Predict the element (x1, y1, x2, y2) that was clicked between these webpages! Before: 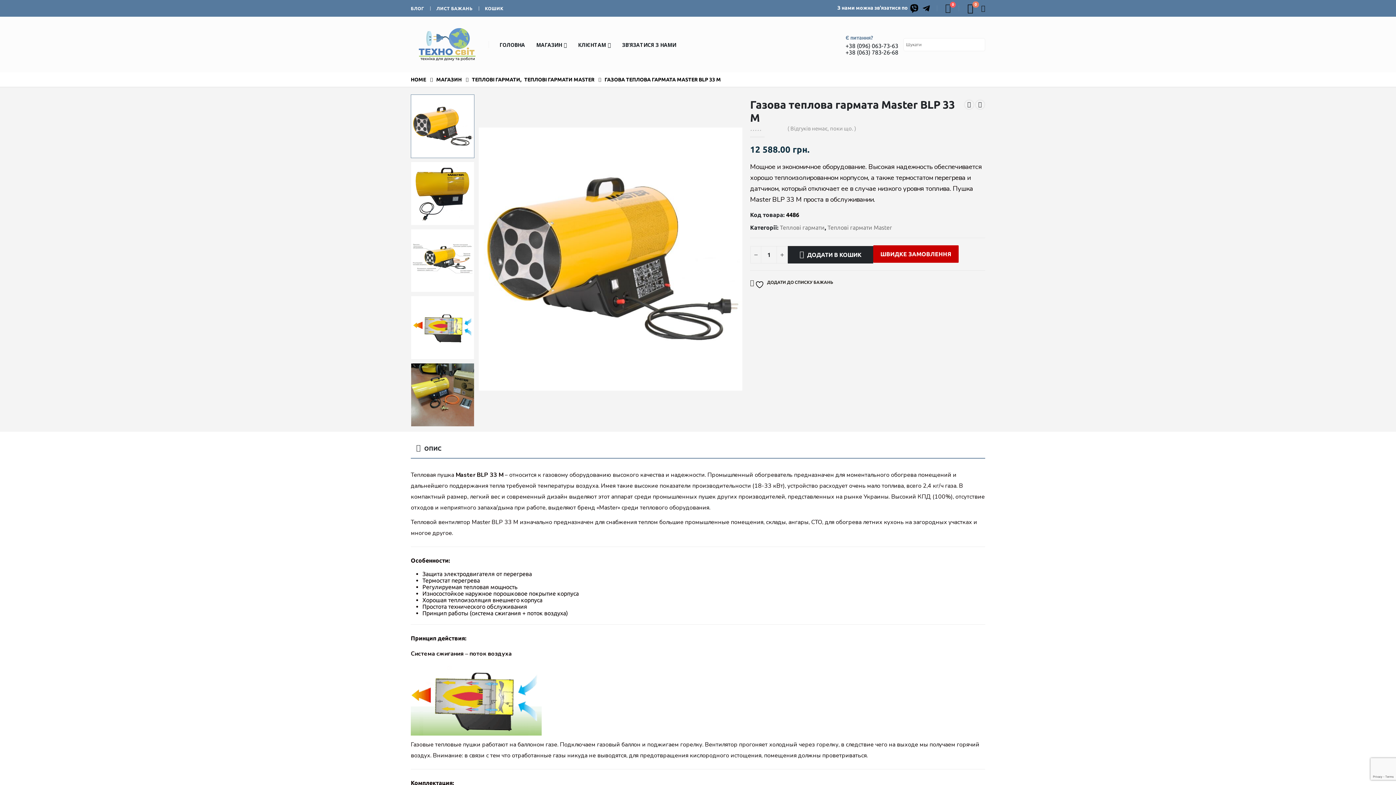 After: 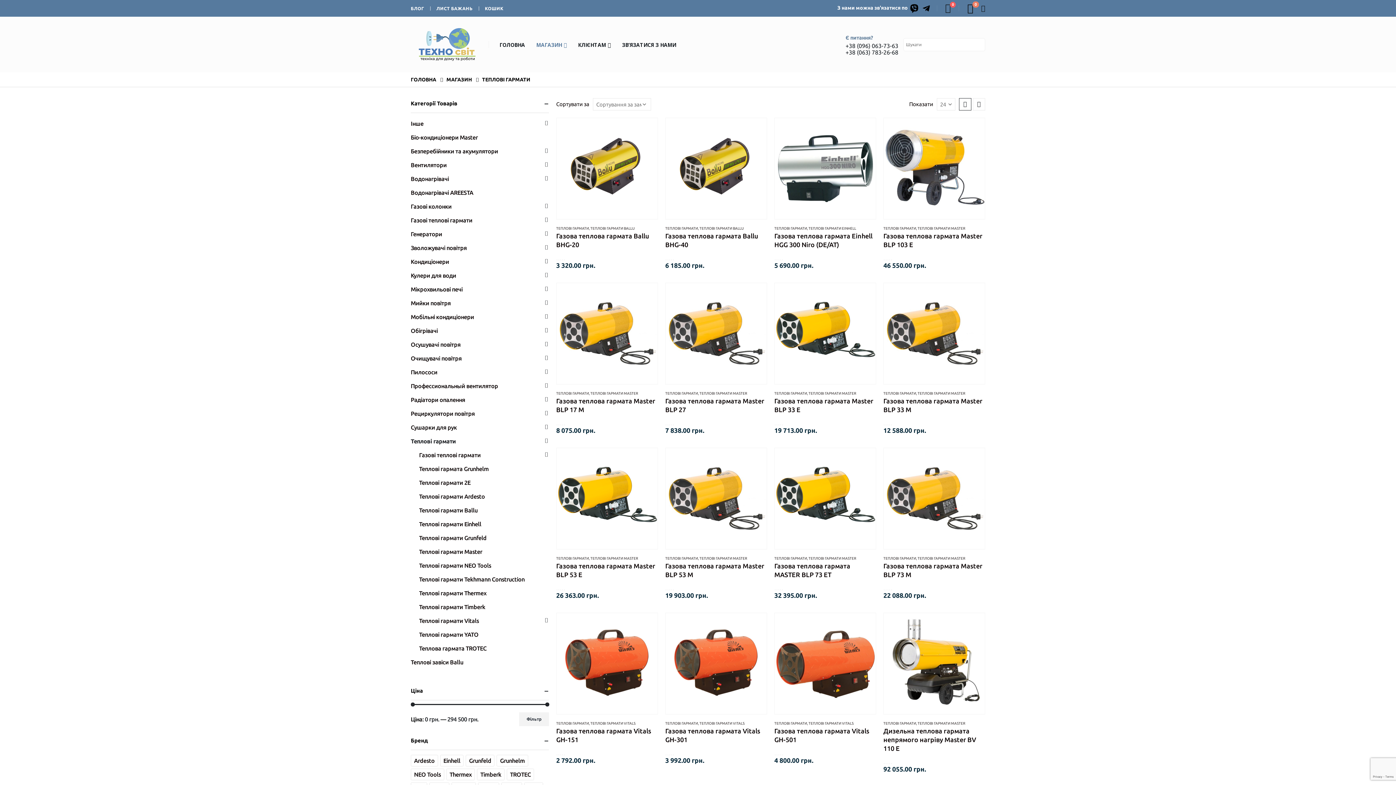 Action: label: Теплові гармати bbox: (780, 224, 824, 230)